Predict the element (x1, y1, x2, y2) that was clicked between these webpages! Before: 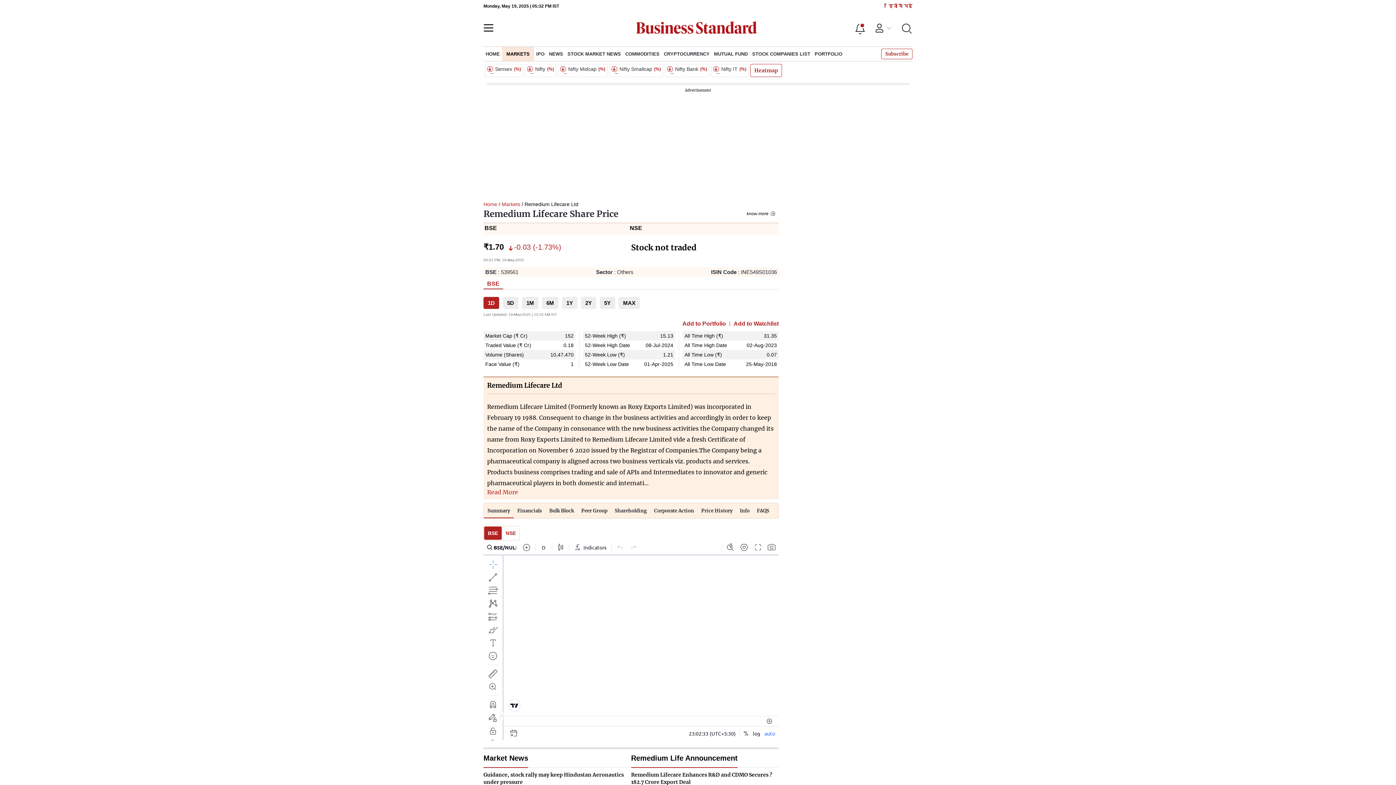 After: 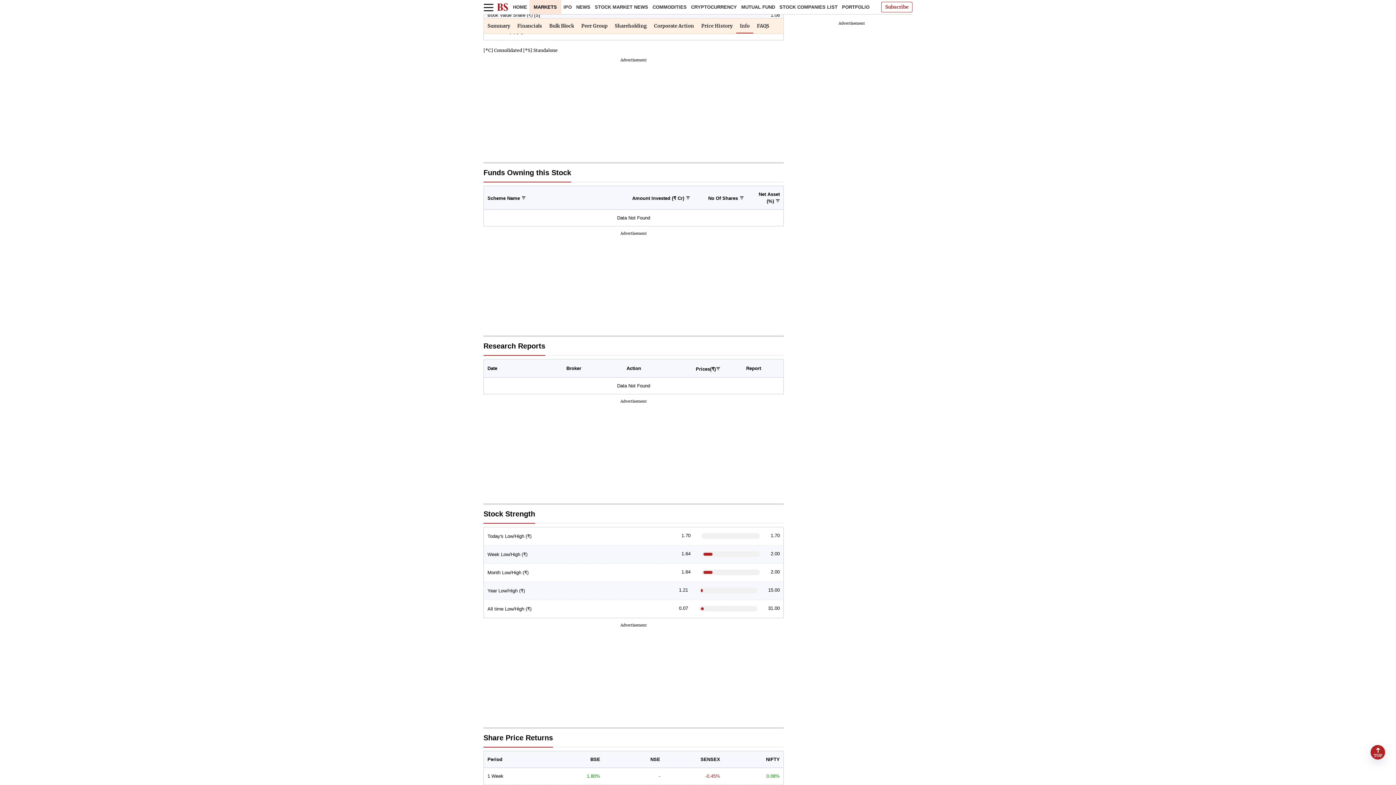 Action: label: know more bbox: (746, 209, 775, 216)